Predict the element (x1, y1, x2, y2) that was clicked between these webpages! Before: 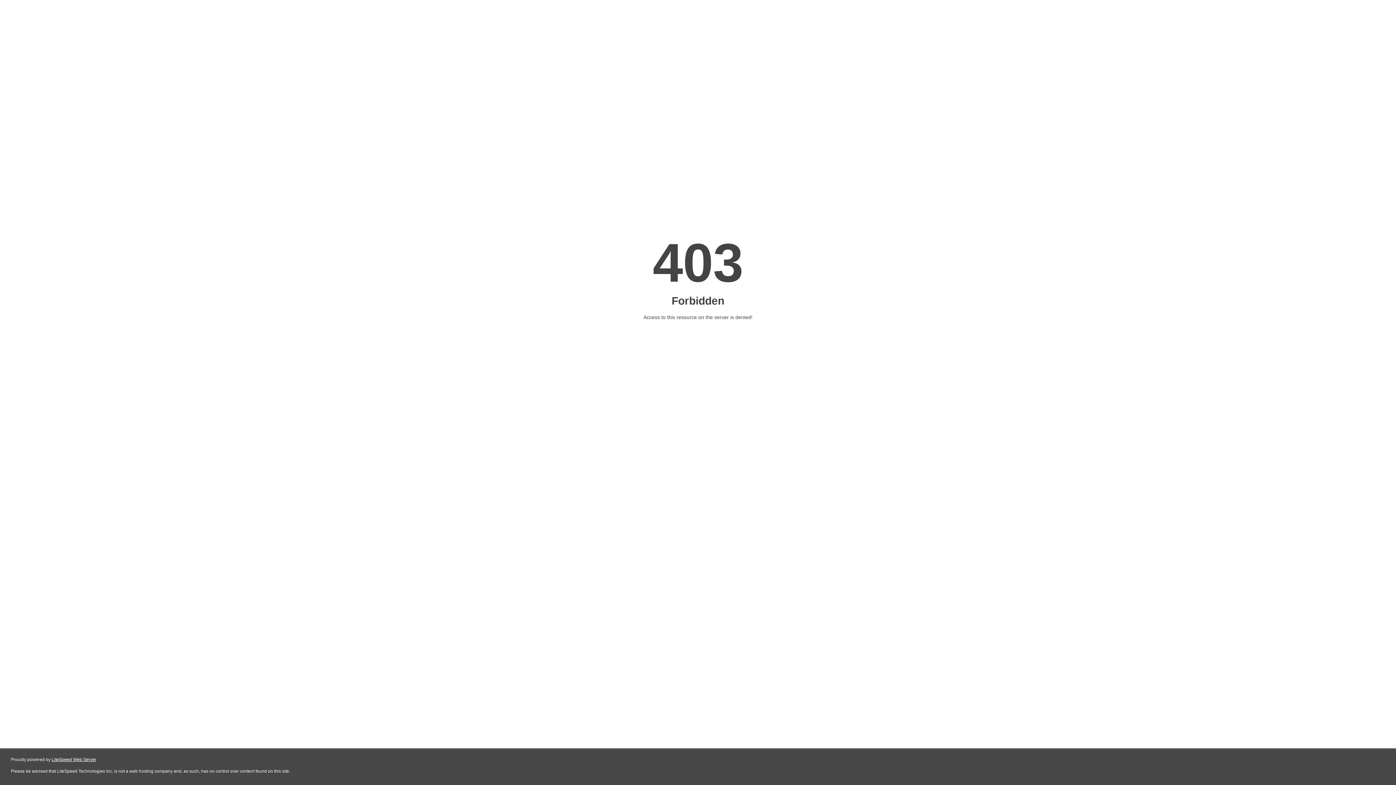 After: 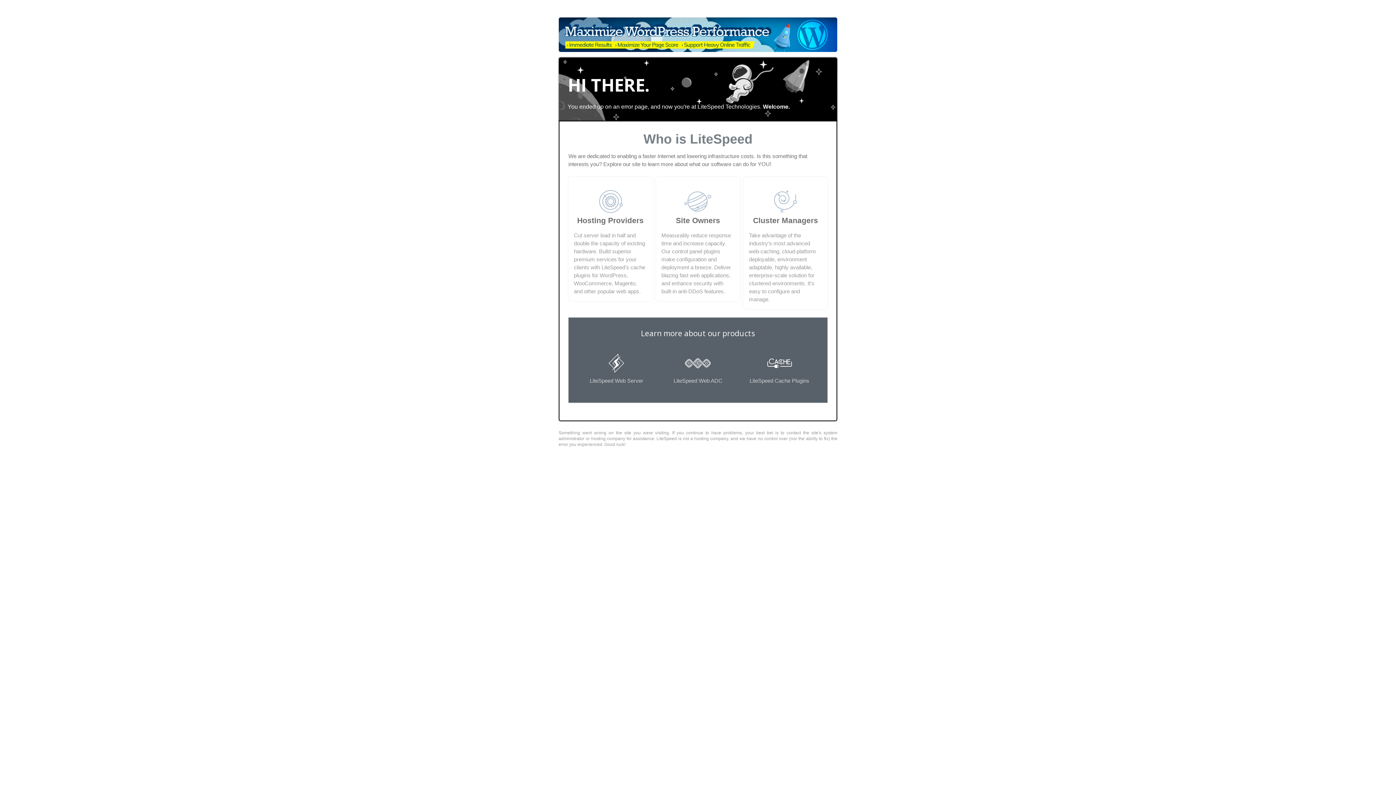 Action: label: LiteSpeed Web Server bbox: (51, 757, 96, 762)